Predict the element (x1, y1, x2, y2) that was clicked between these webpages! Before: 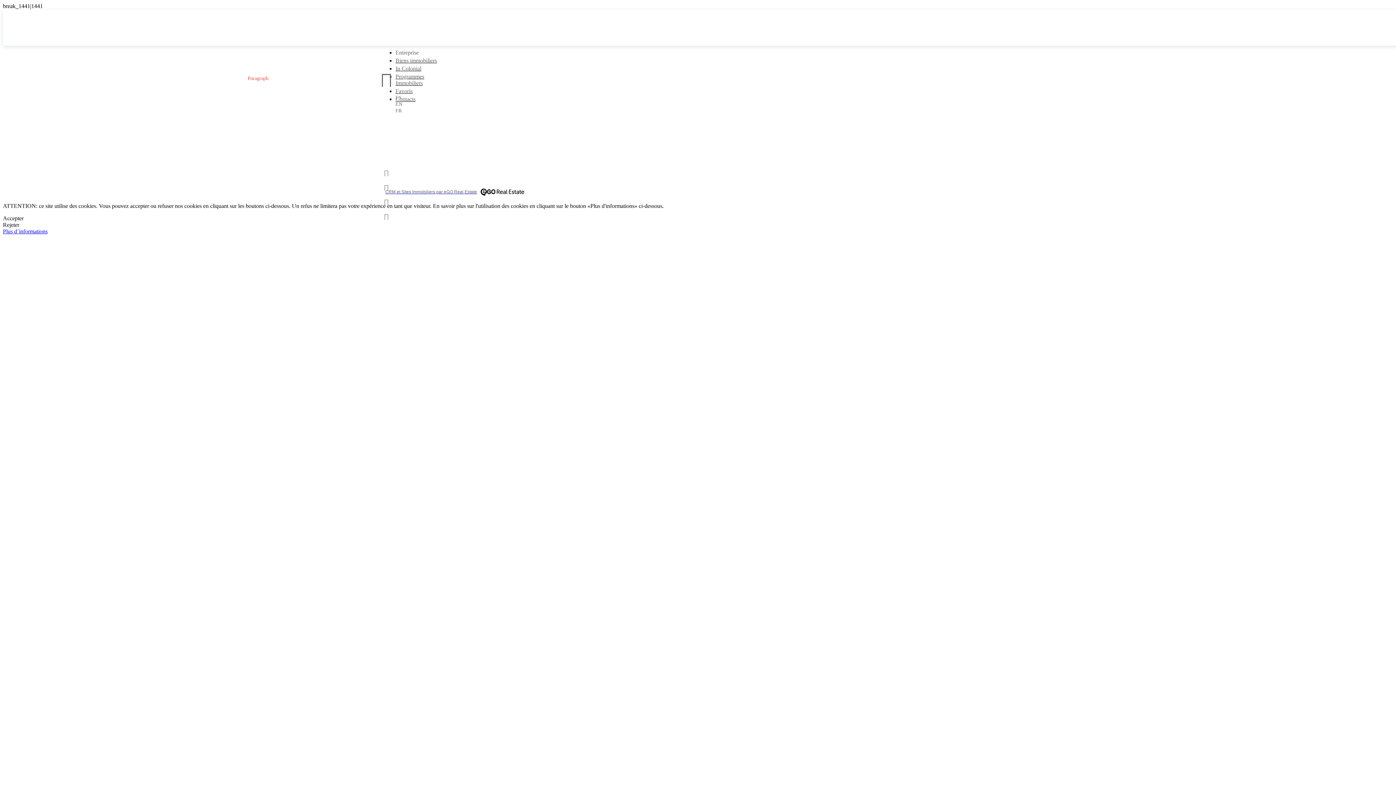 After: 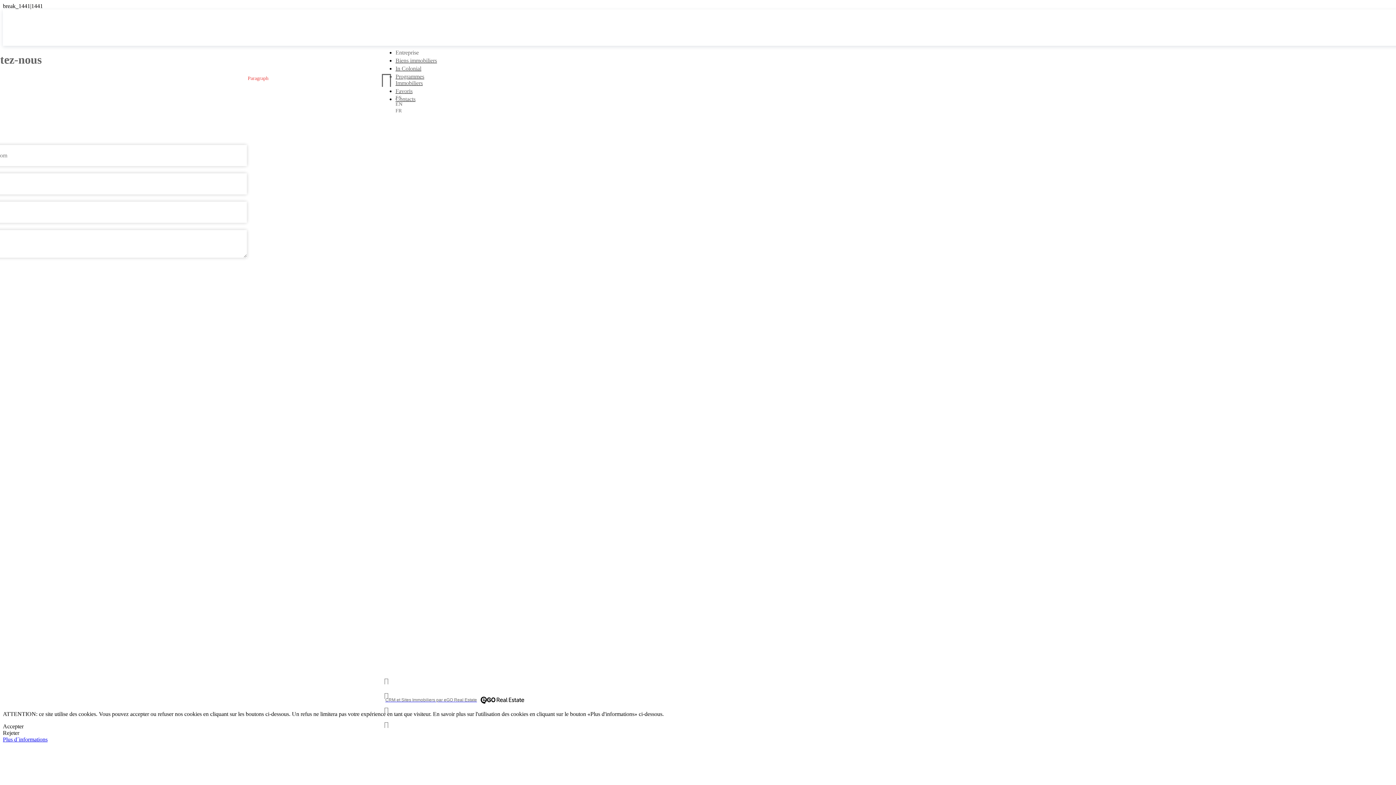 Action: label: Contacts bbox: (395, 95, 442, 103)